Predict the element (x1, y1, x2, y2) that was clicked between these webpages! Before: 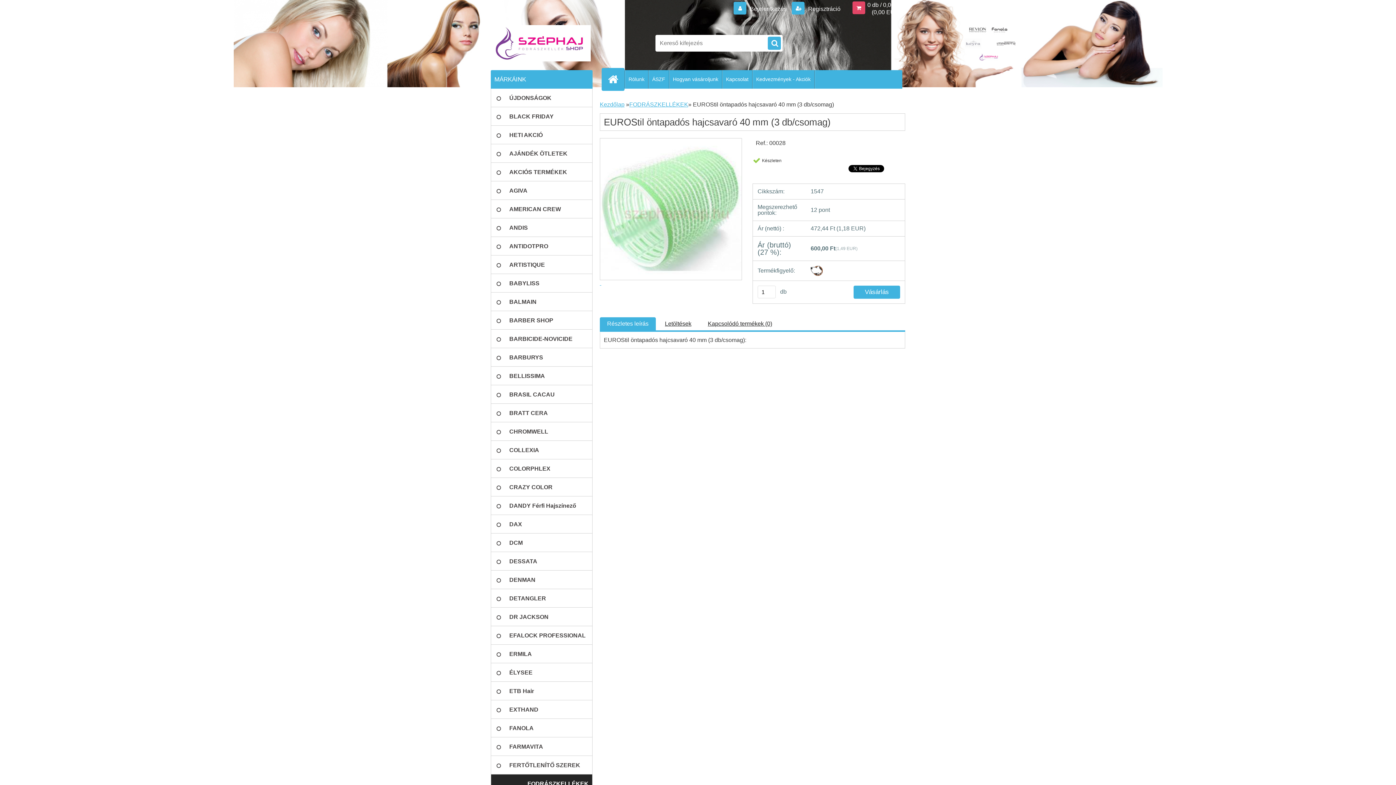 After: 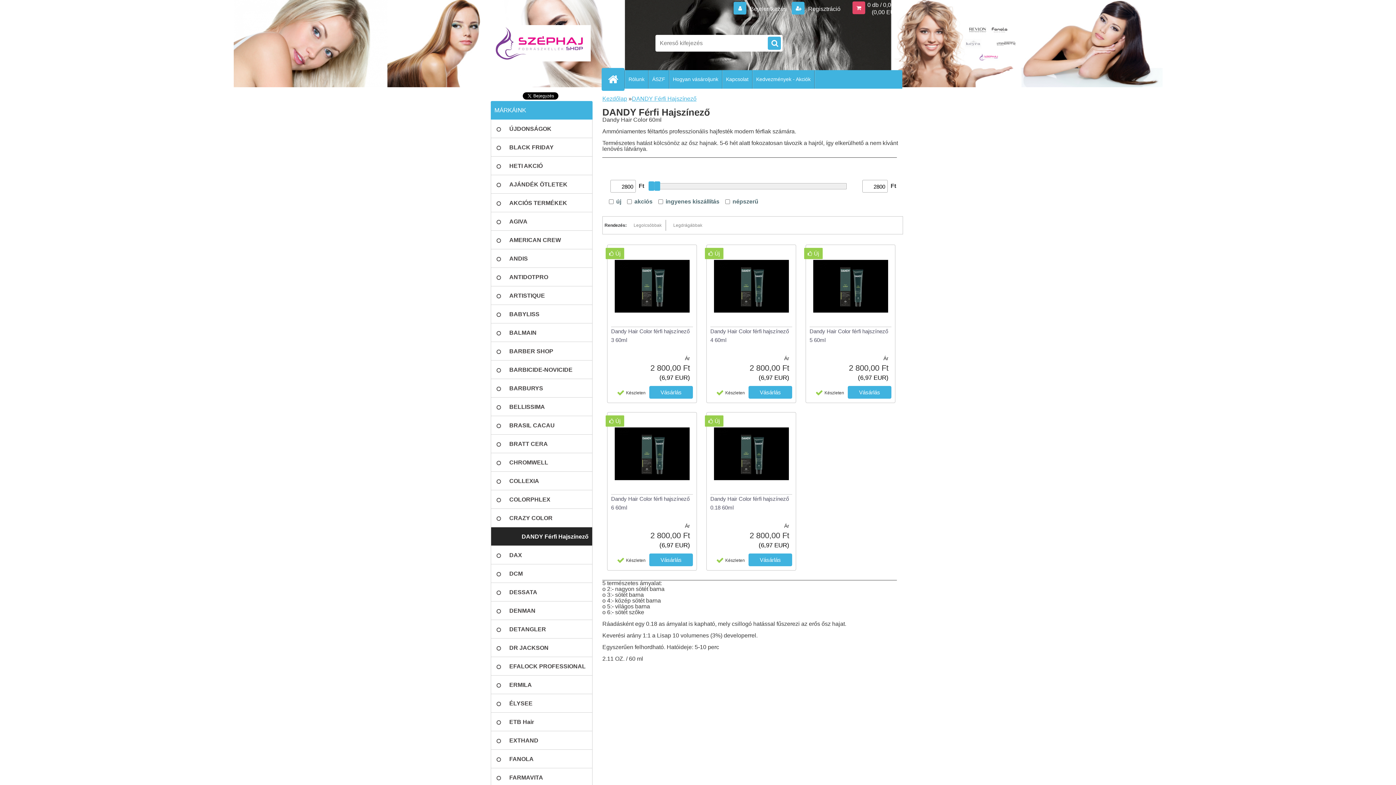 Action: label: DANDY Férfi Hajszínező bbox: (490, 496, 592, 515)